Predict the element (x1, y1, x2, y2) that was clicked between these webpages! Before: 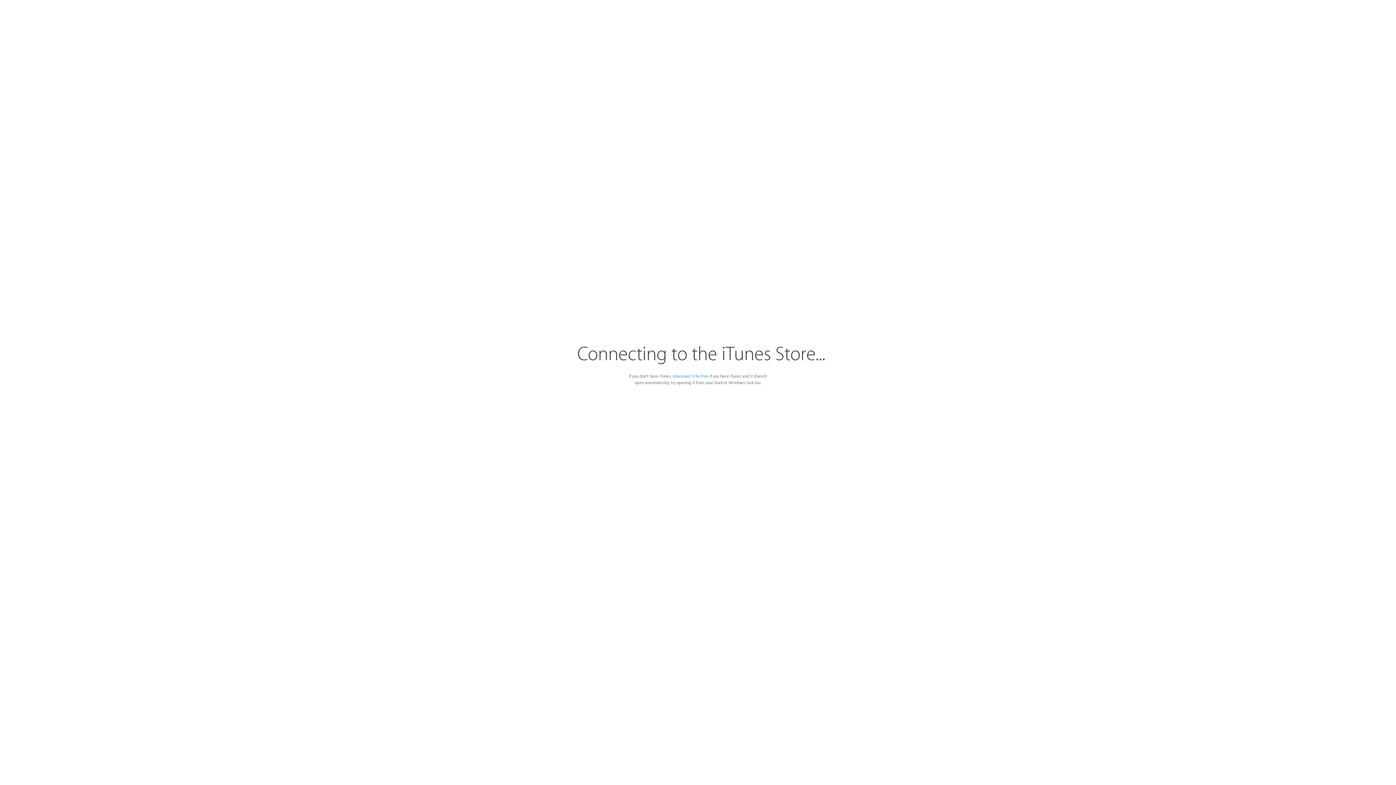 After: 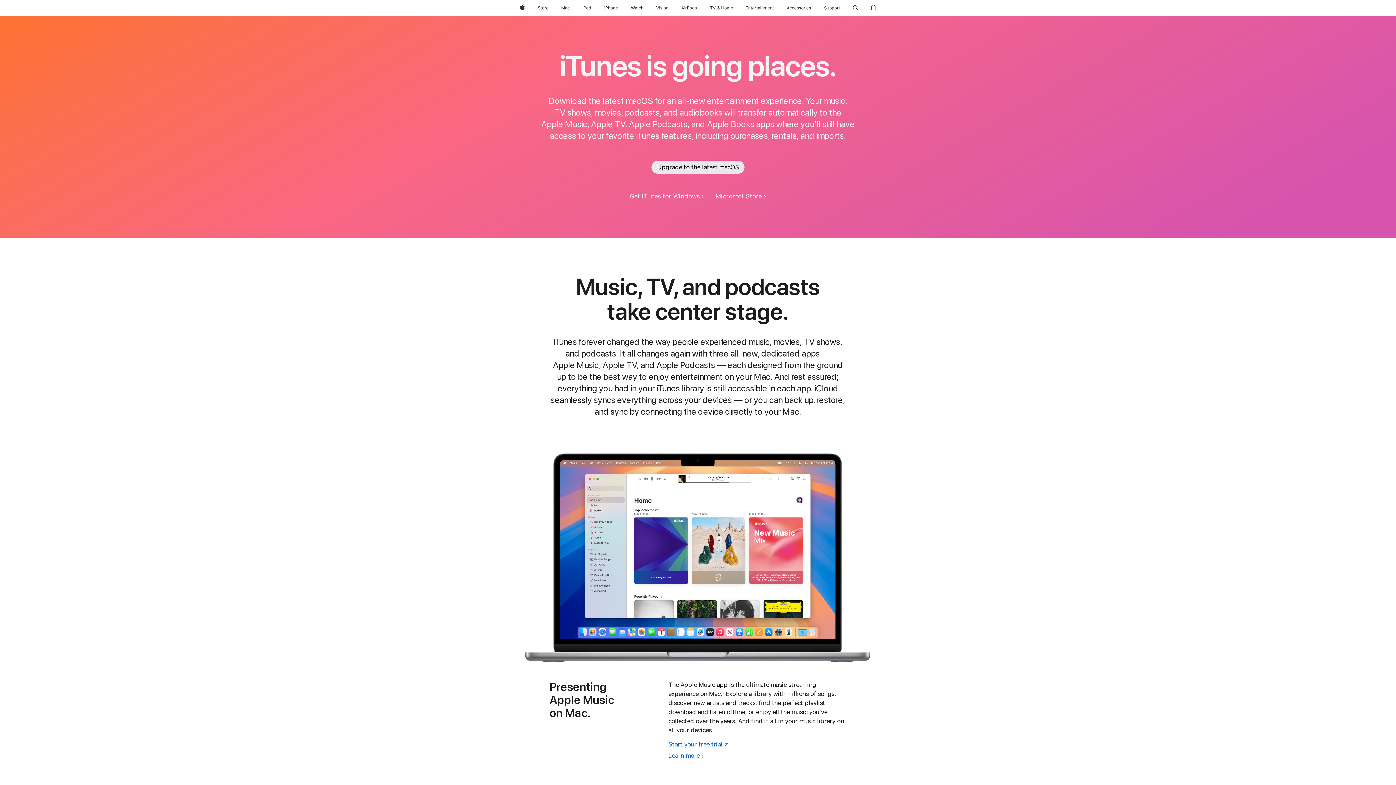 Action: label: download it for free bbox: (672, 374, 708, 378)